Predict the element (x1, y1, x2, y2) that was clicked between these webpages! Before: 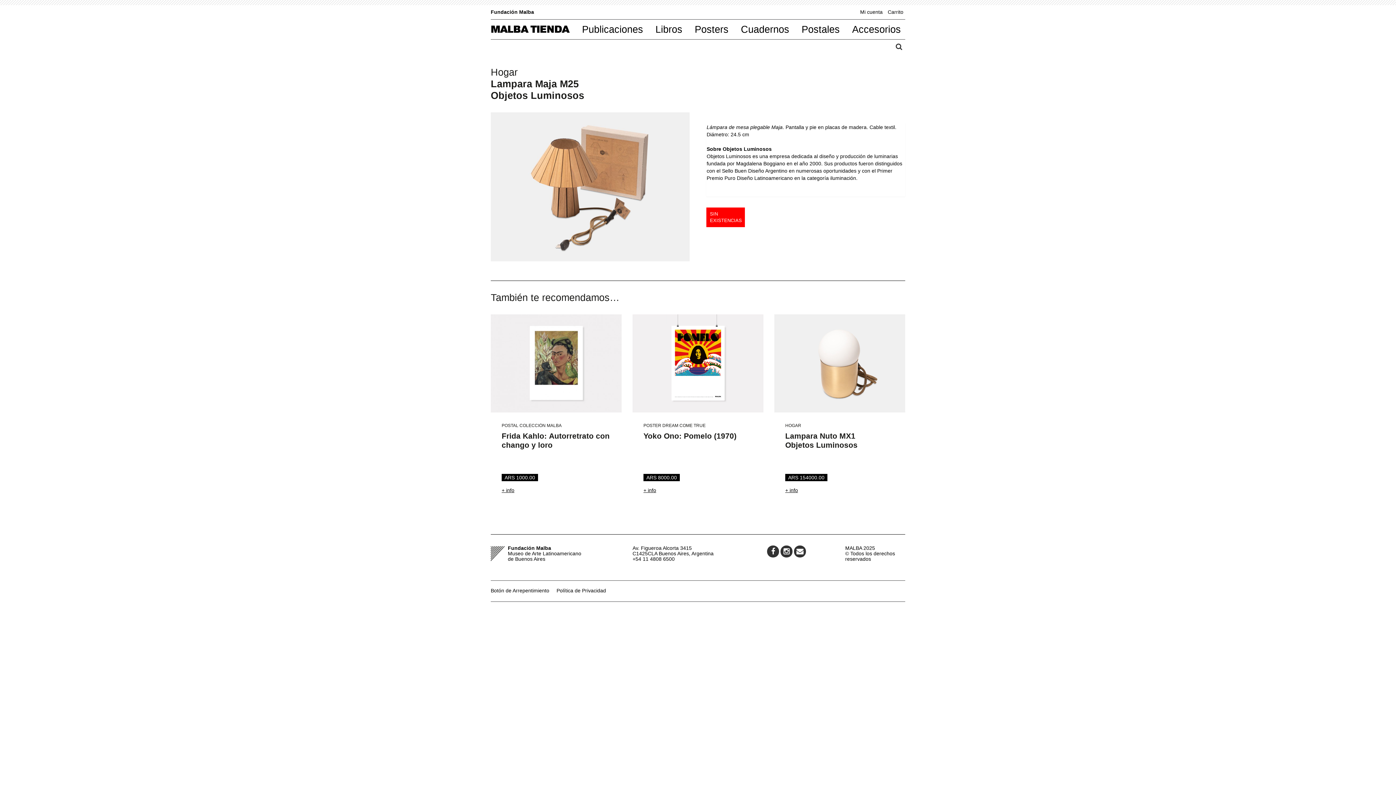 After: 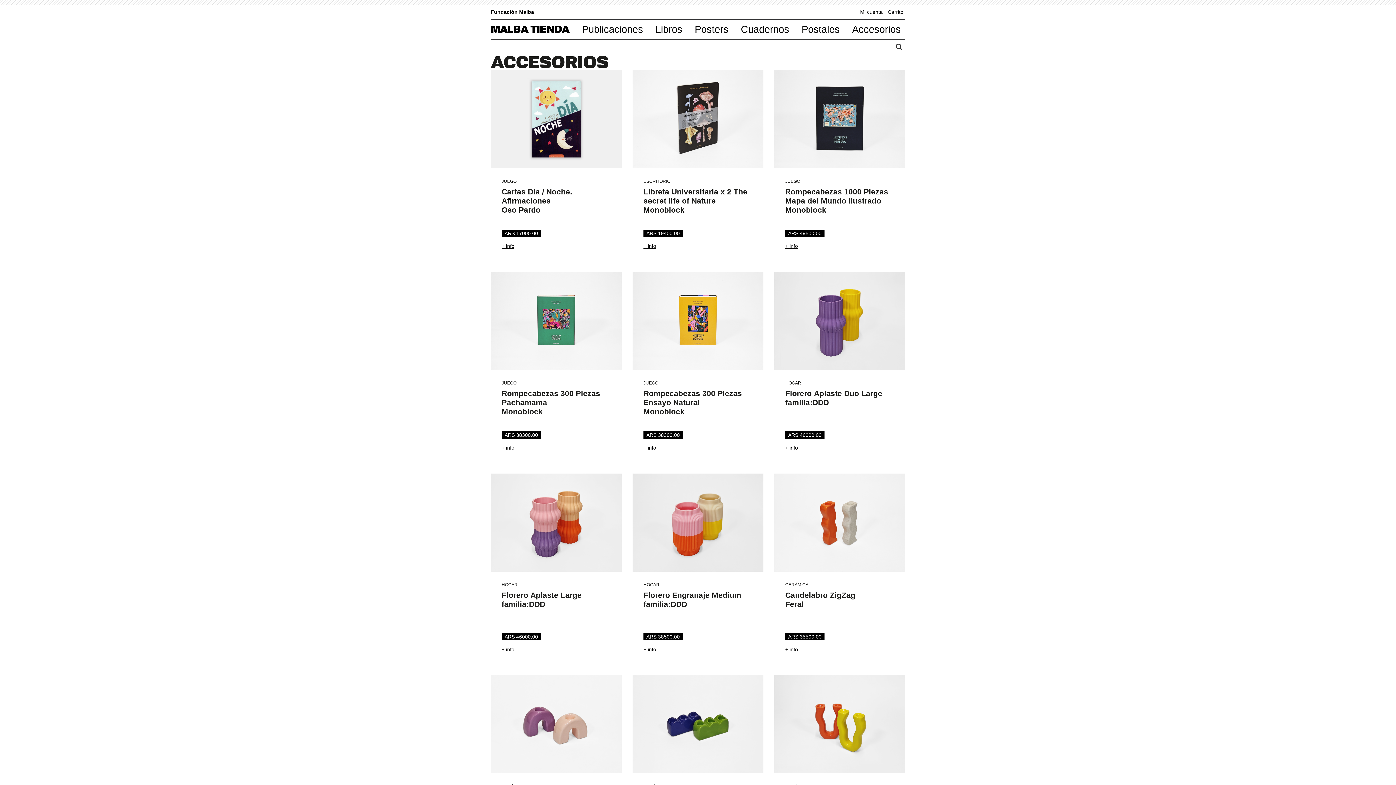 Action: bbox: (846, 19, 901, 39) label: Accesorios